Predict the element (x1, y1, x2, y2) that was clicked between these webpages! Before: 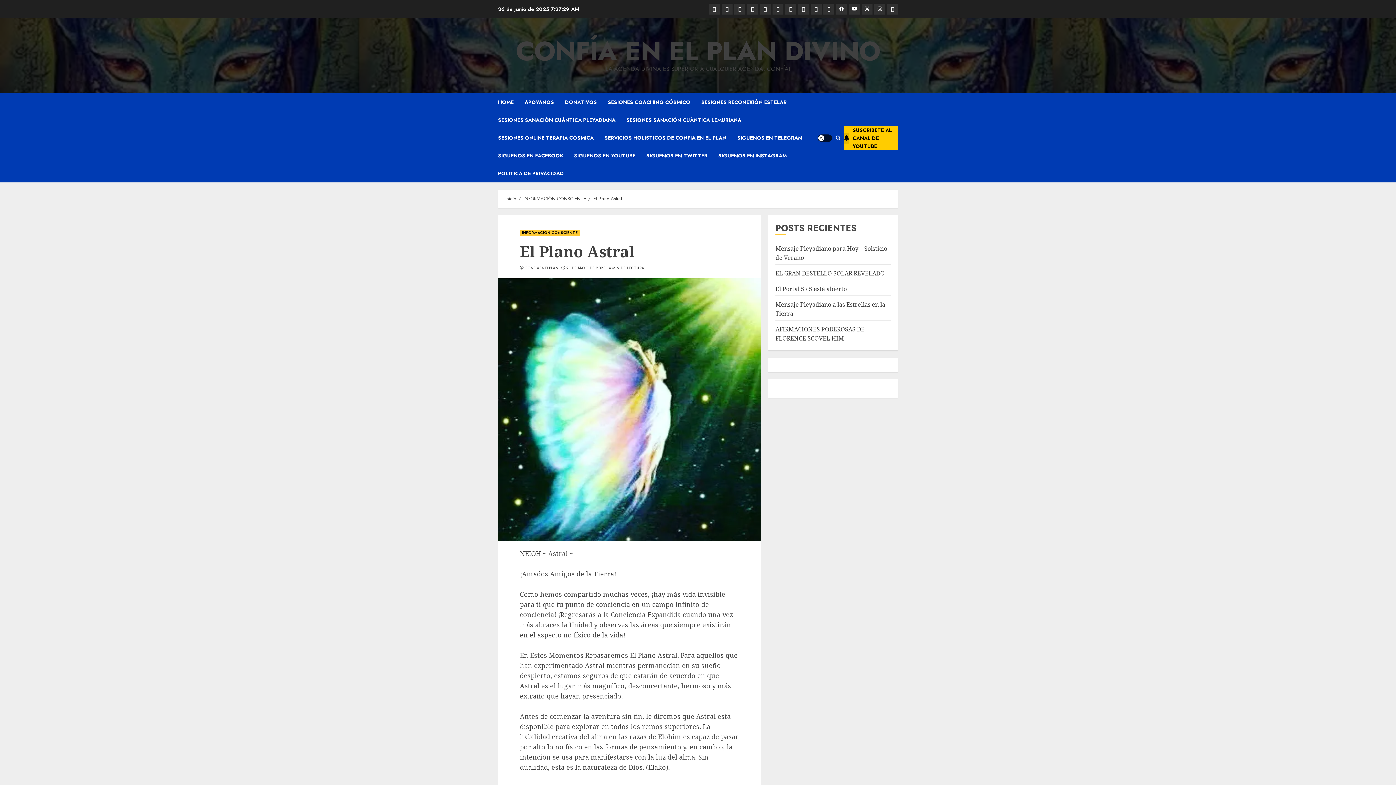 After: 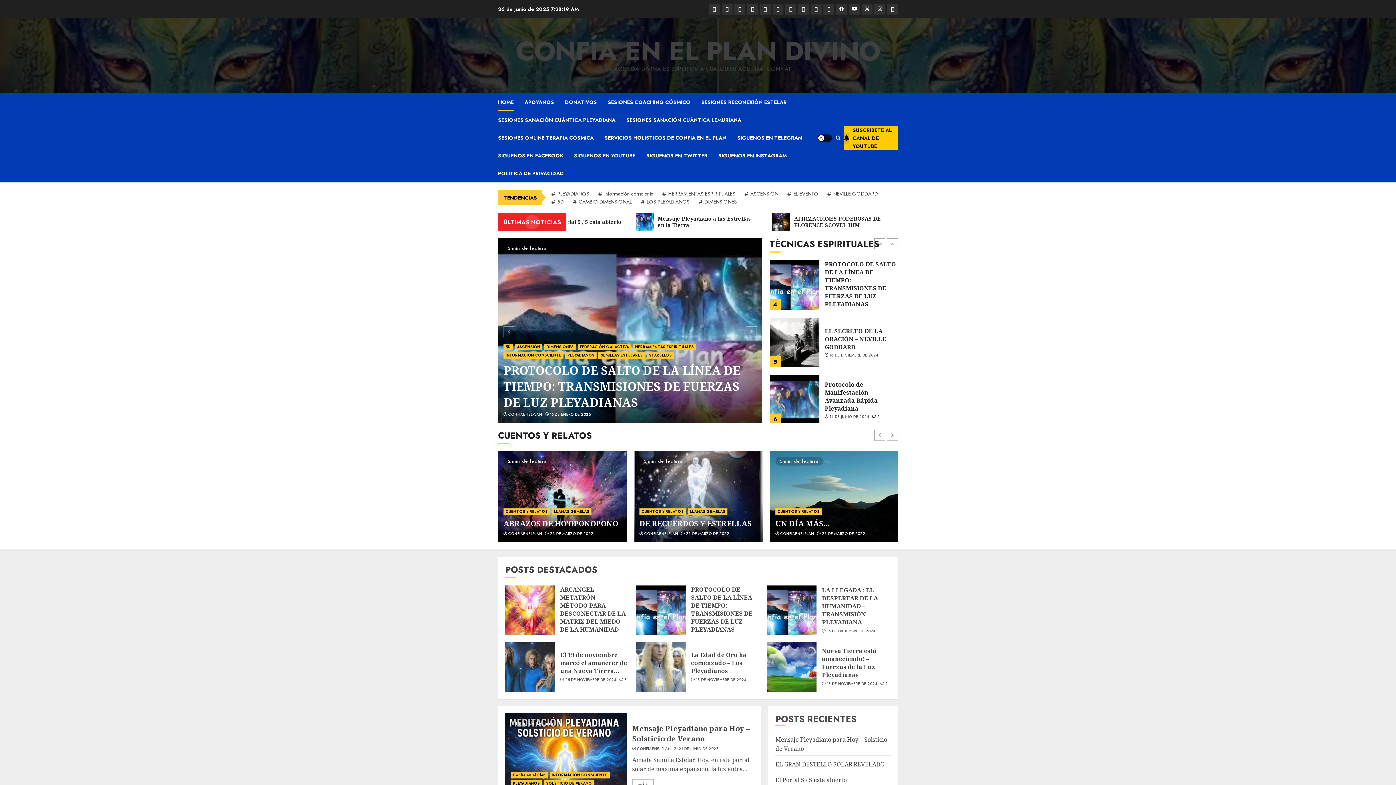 Action: bbox: (498, 93, 524, 111) label: HOME